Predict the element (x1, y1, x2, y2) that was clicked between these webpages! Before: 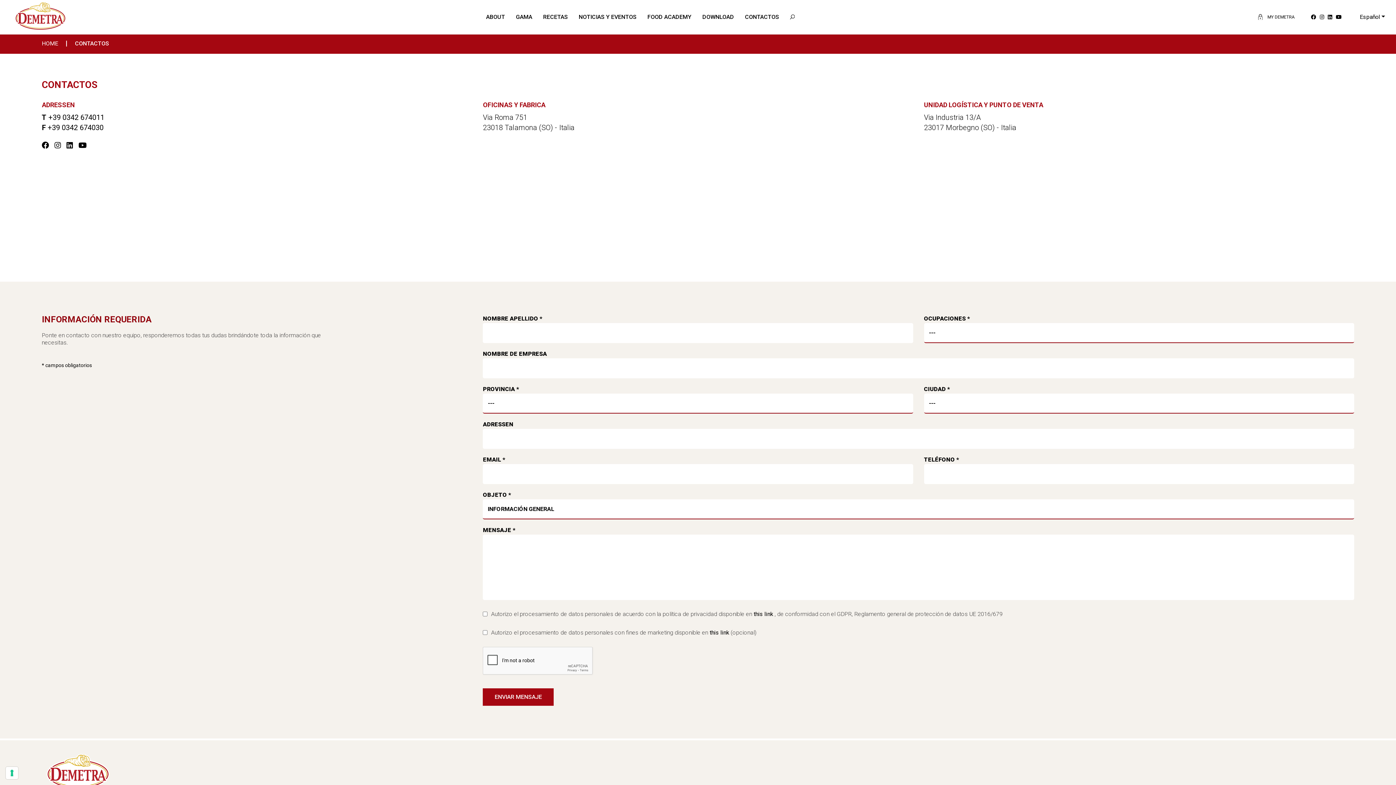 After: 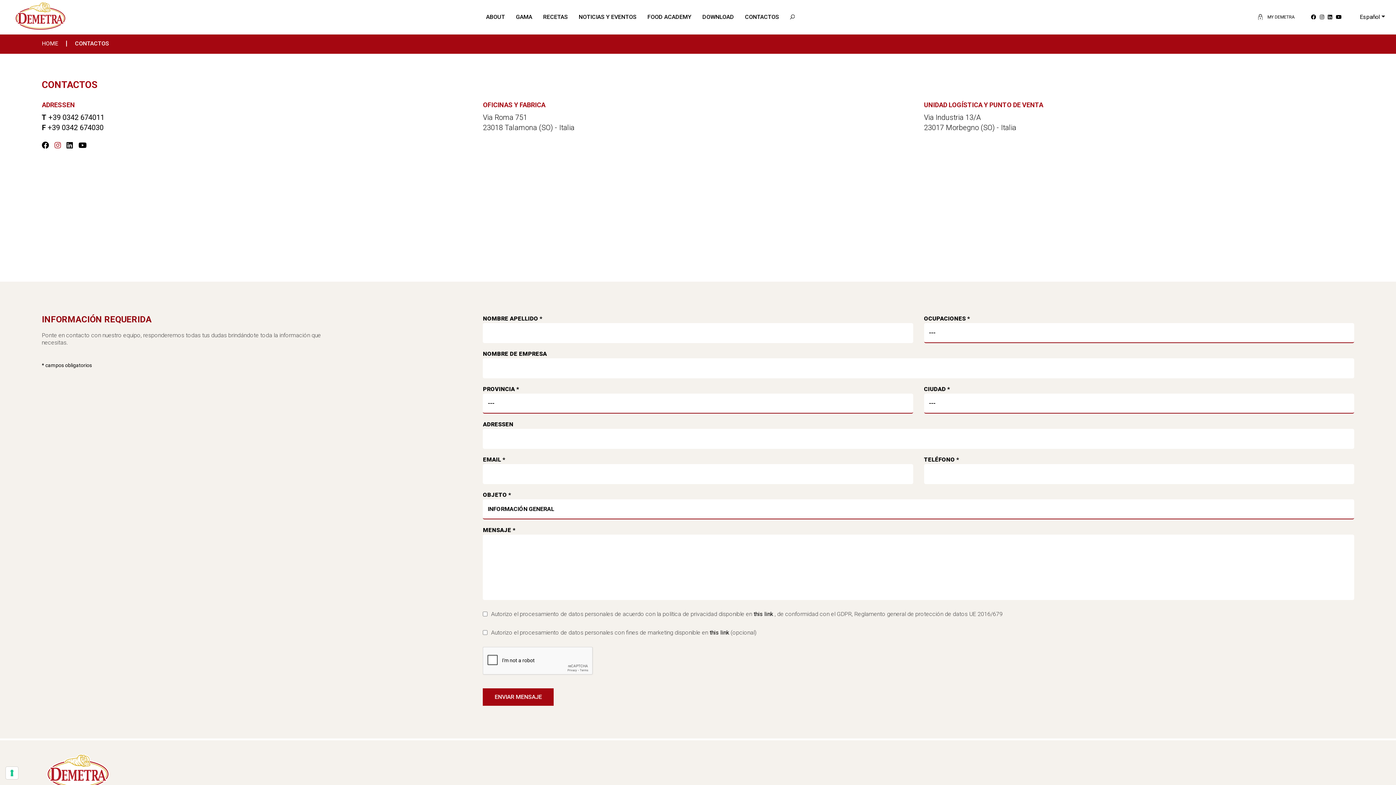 Action: bbox: (54, 141, 61, 149)